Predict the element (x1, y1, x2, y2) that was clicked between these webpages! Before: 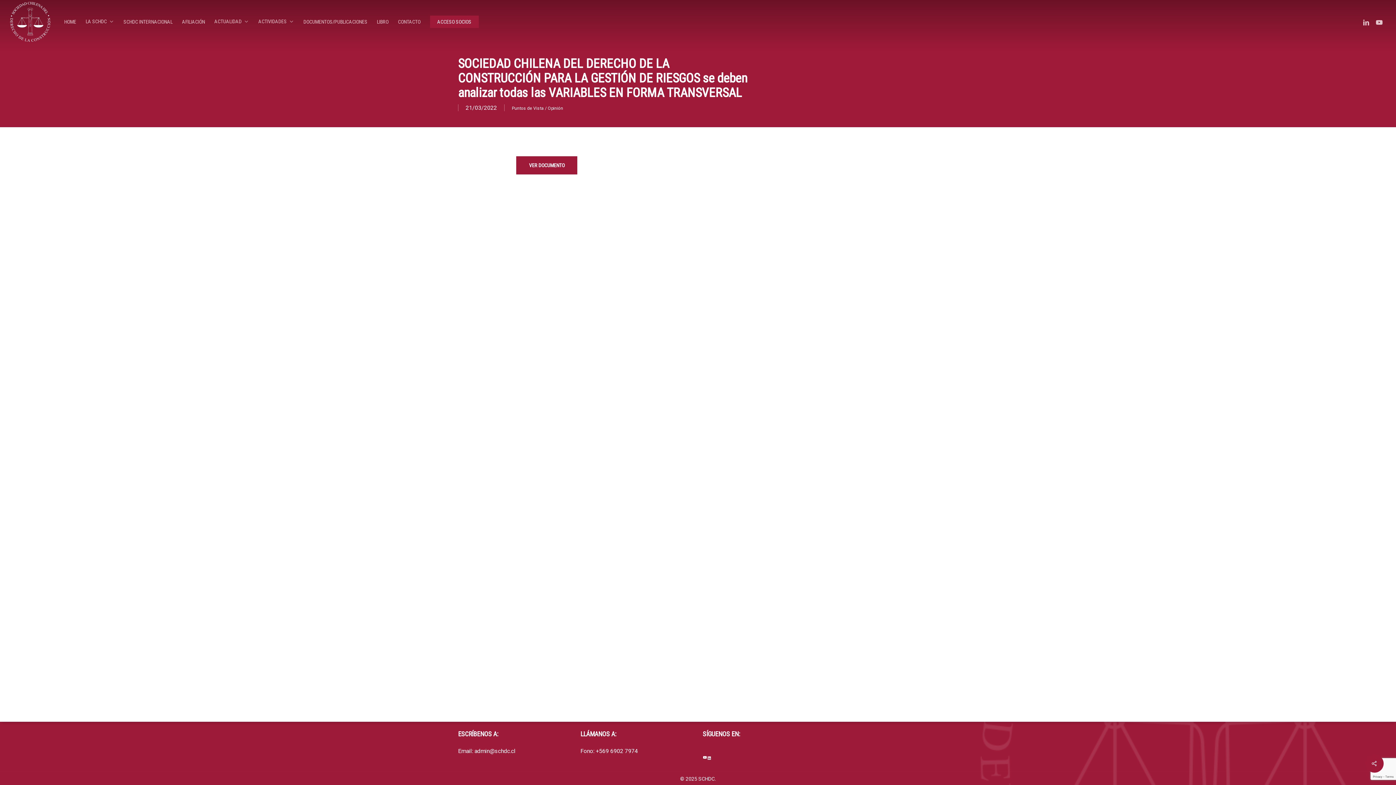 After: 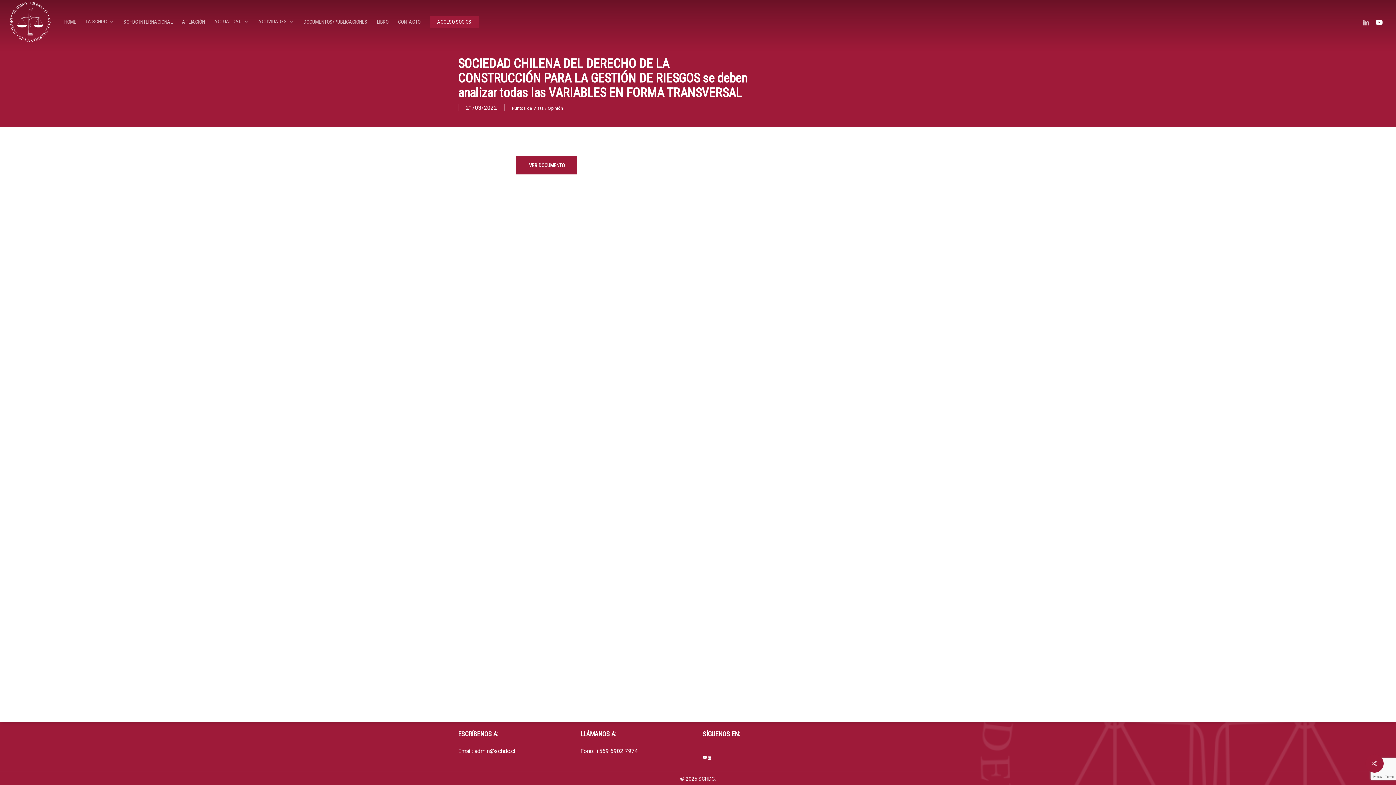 Action: label: youtube bbox: (1373, 17, 1386, 26)